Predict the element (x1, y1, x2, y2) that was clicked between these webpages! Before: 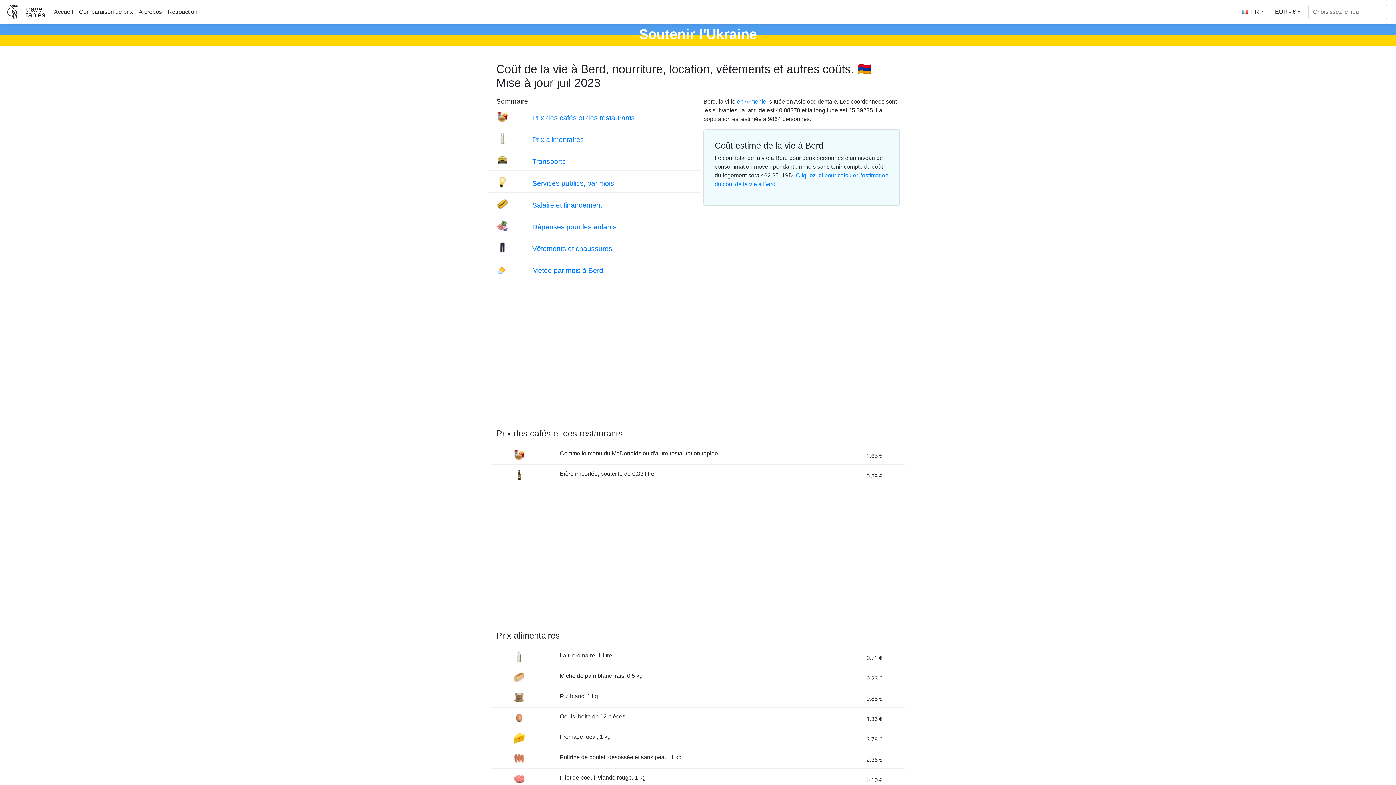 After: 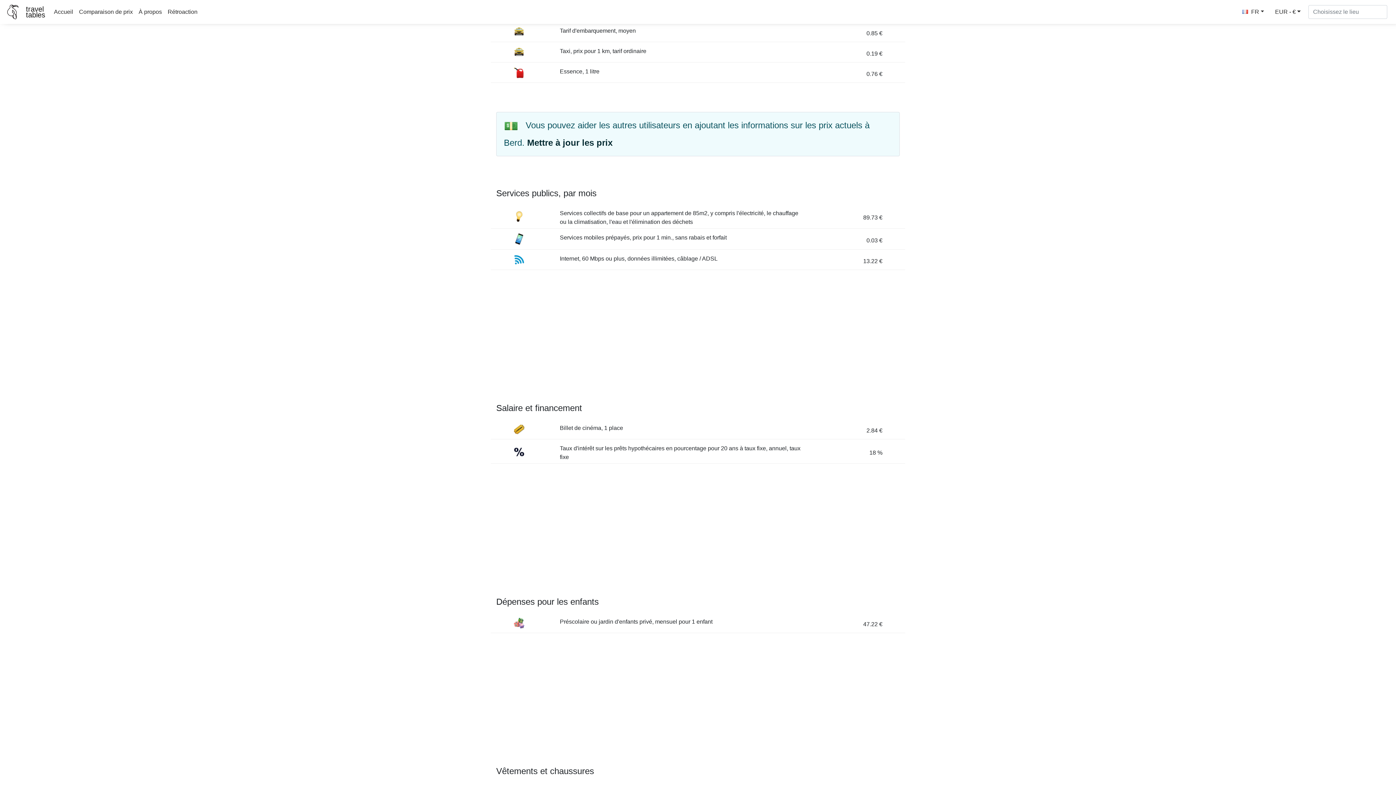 Action: bbox: (532, 157, 565, 165) label: Transports